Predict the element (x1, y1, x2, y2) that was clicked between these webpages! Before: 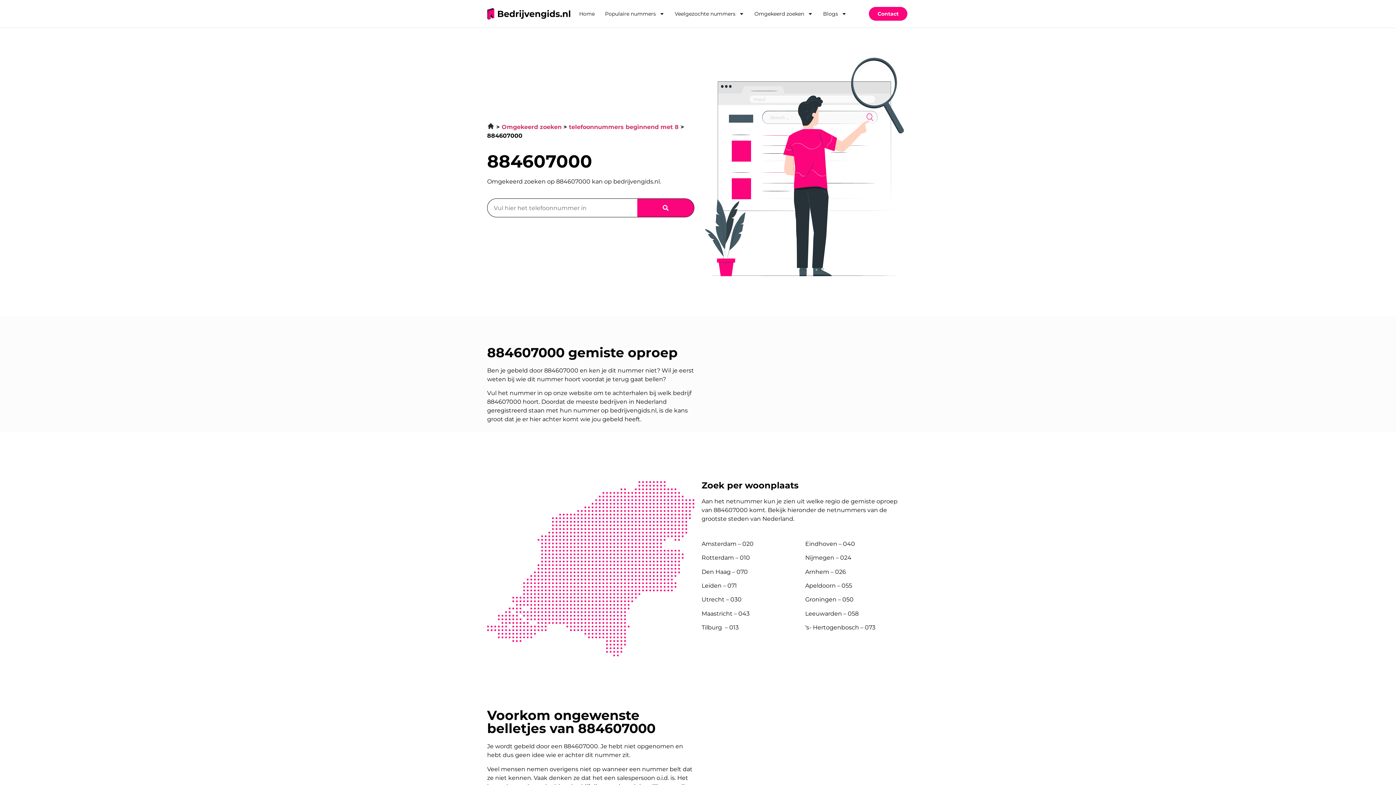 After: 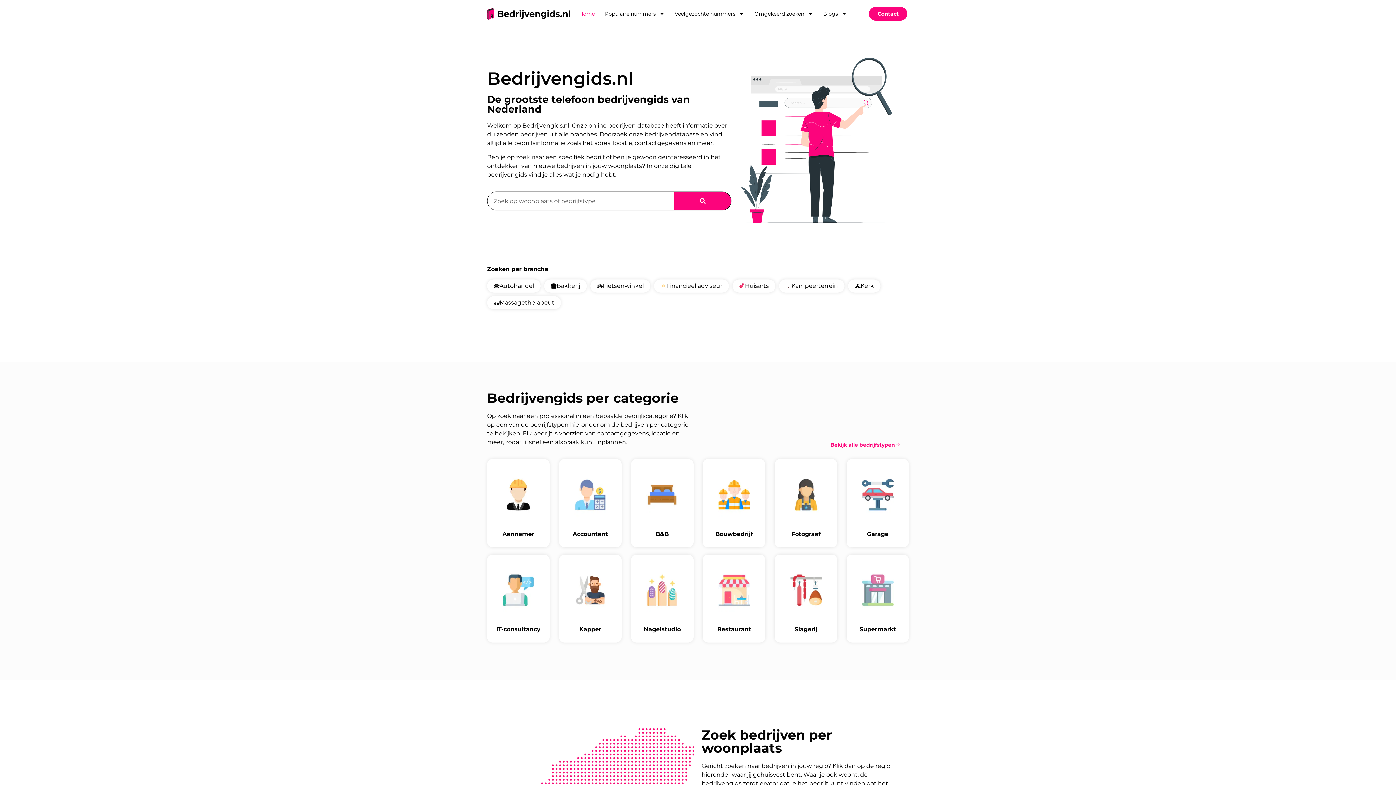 Action: label: Home bbox: (579, 5, 594, 22)